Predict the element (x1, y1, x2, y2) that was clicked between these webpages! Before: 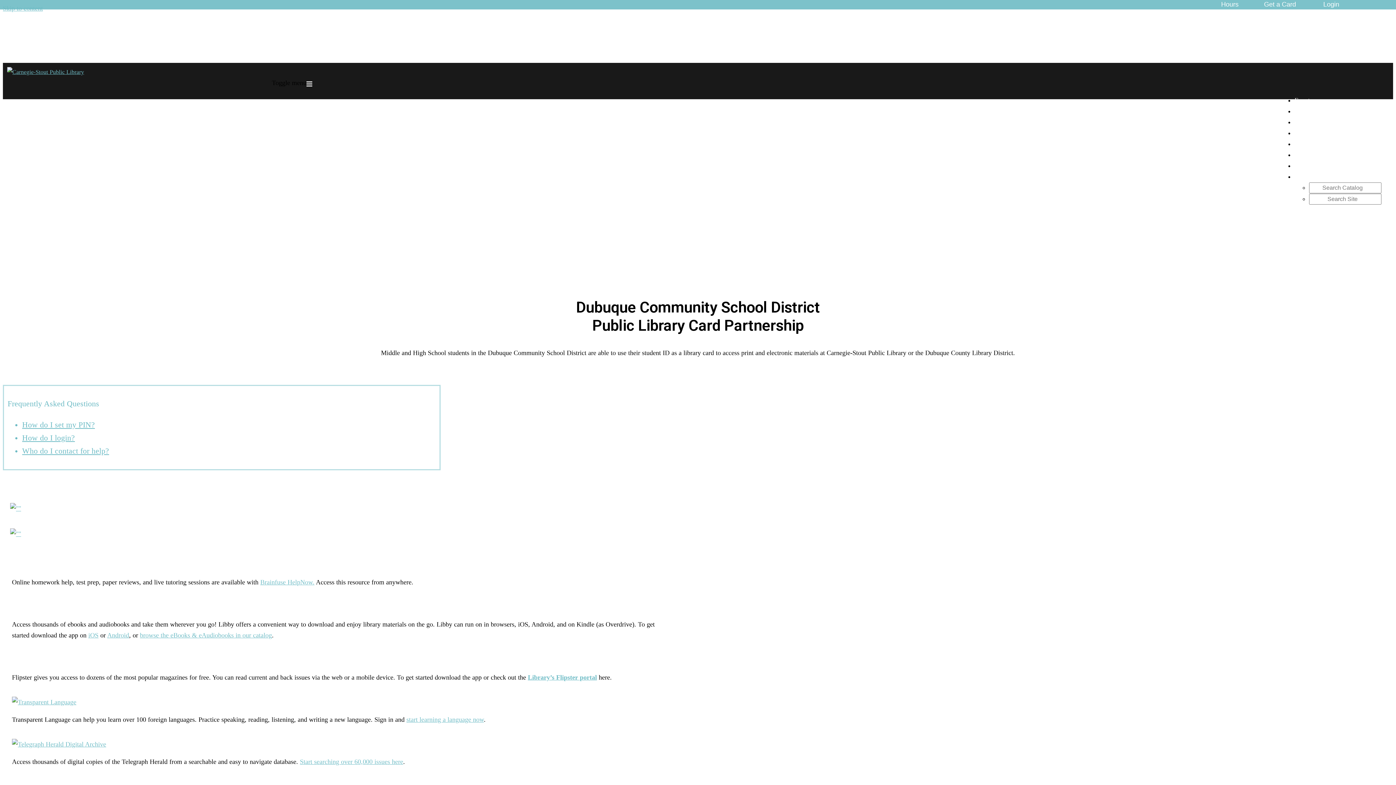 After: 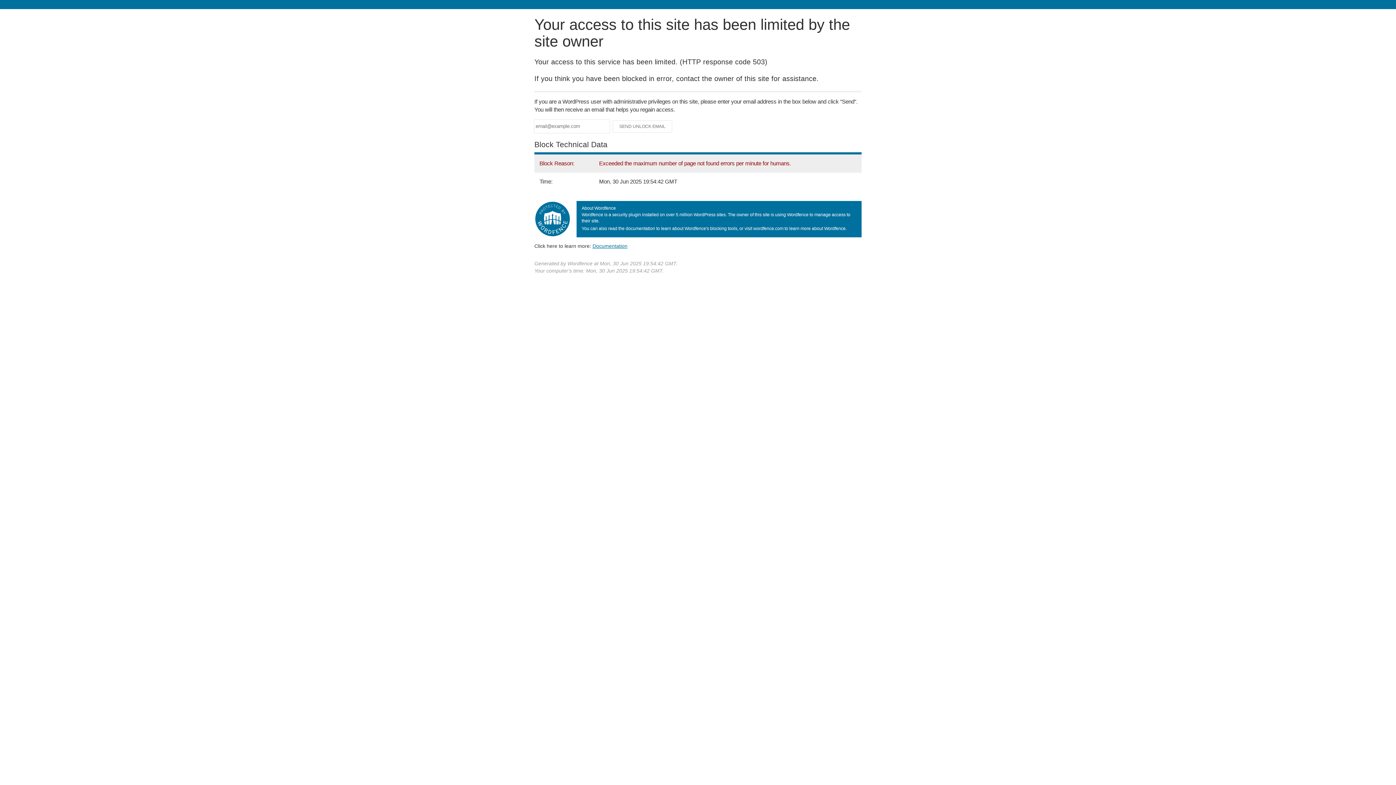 Action: bbox: (1294, 162, 1340, 169) label: Summer Reading